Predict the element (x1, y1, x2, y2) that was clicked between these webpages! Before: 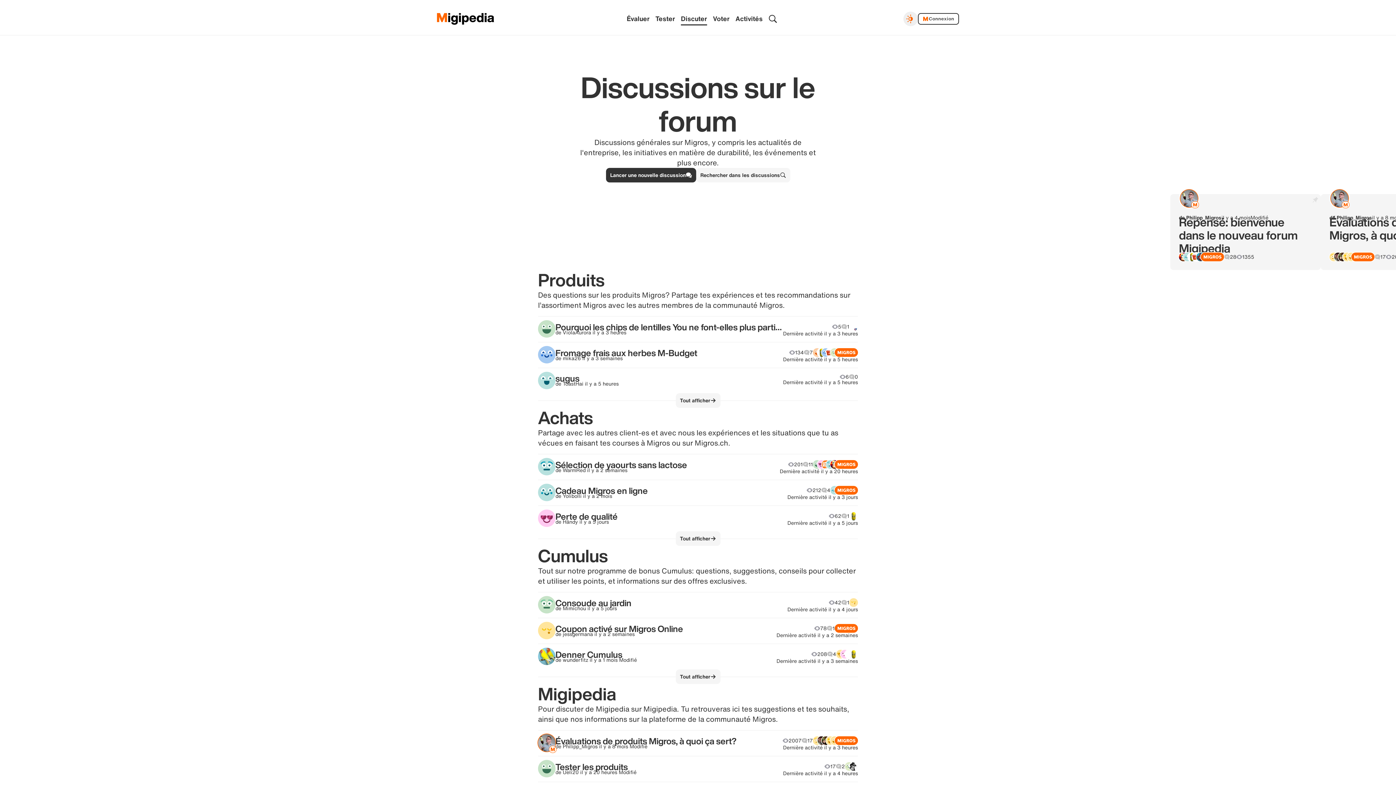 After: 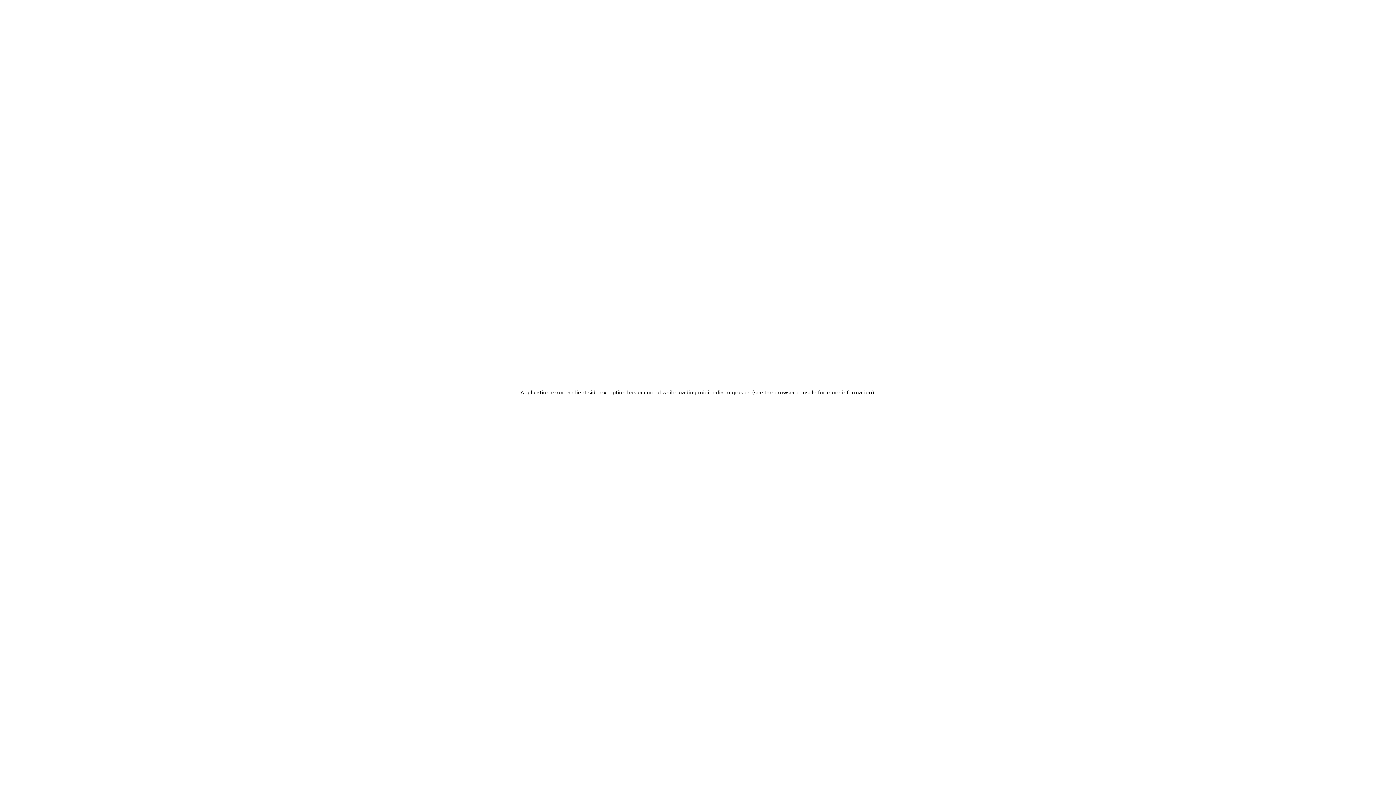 Action: label: Évaluations de produits Migros, à quoi ça sert?

de Philipp_Migros

 

il y a 8 mois

 Modifié

2007
17
Dernière activité il y a 3 heures bbox: (538, 730, 858, 756)